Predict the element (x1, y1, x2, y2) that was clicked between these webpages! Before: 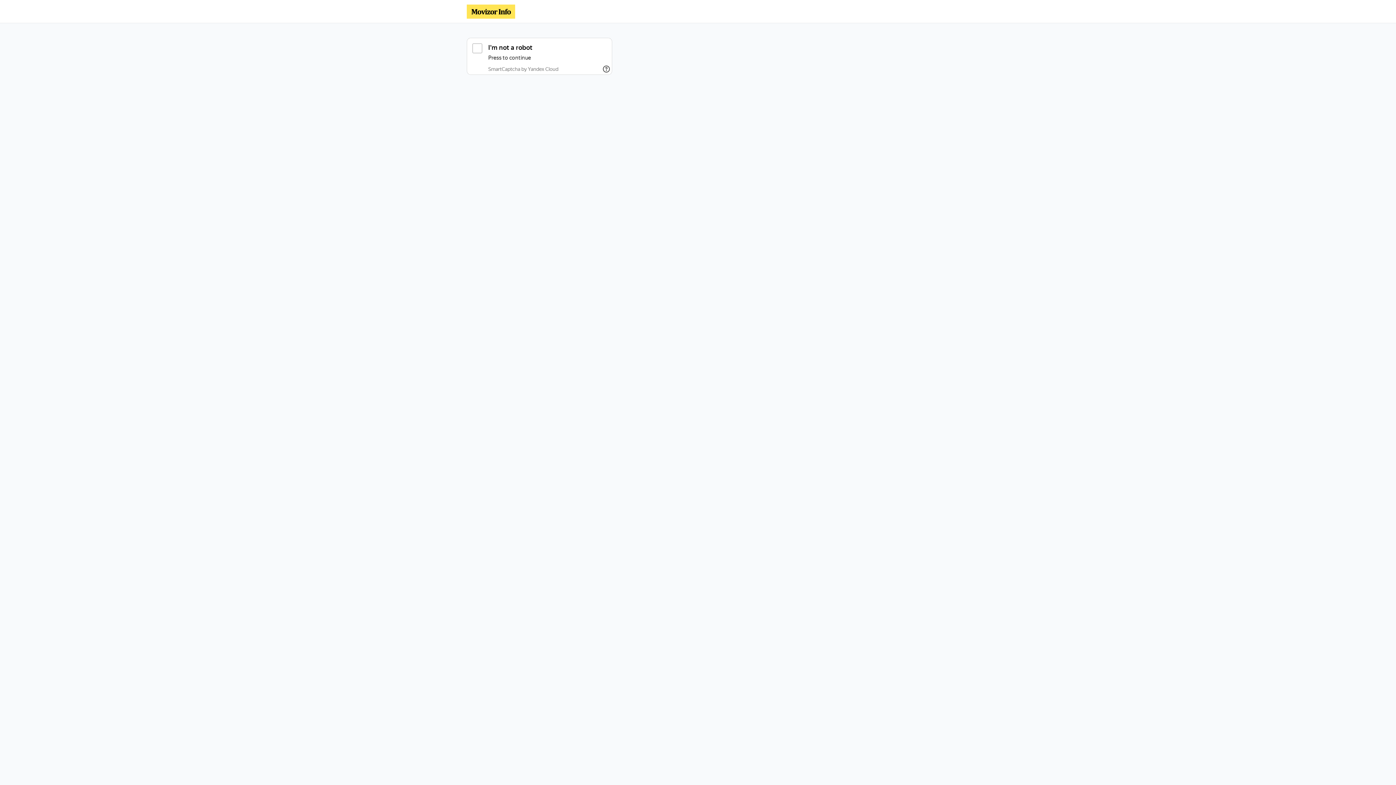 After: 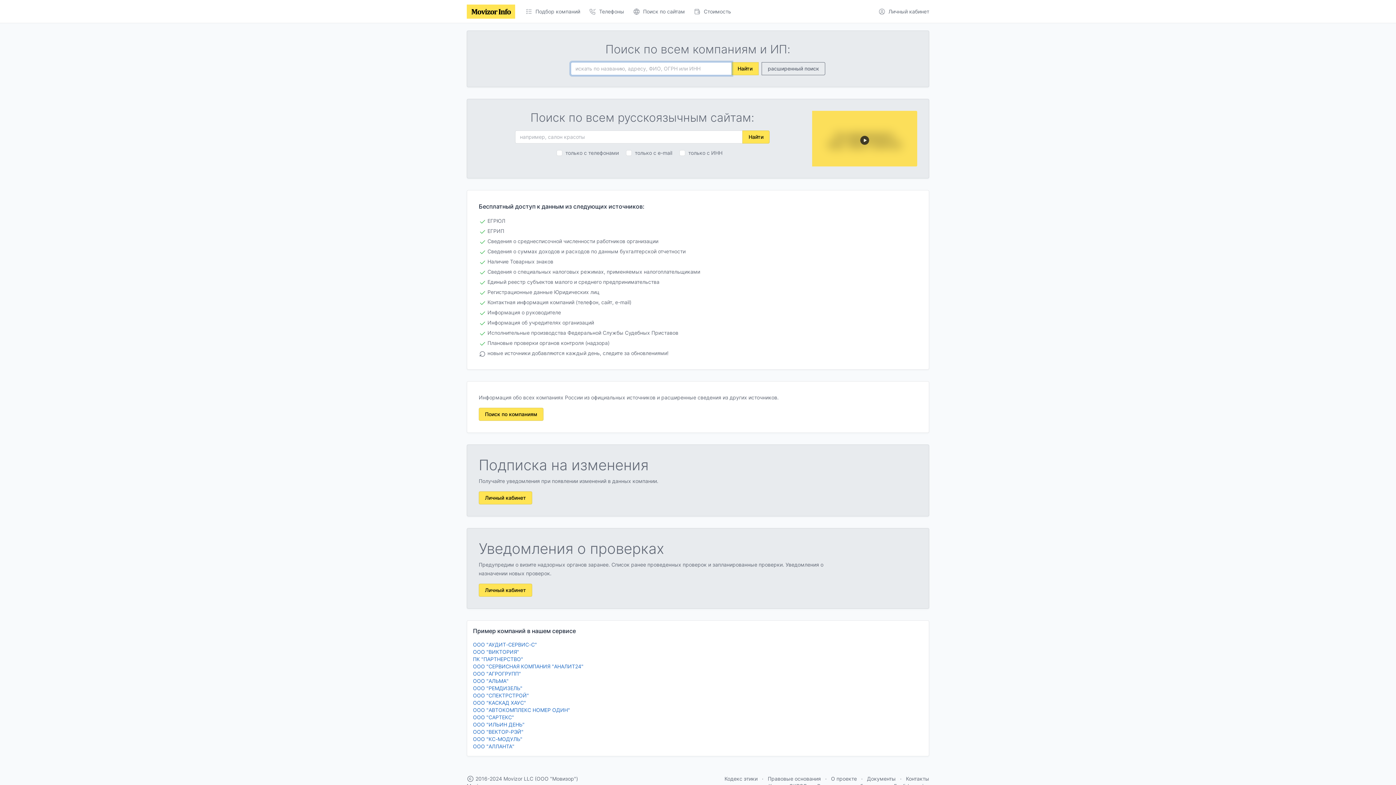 Action: bbox: (466, 4, 515, 18)